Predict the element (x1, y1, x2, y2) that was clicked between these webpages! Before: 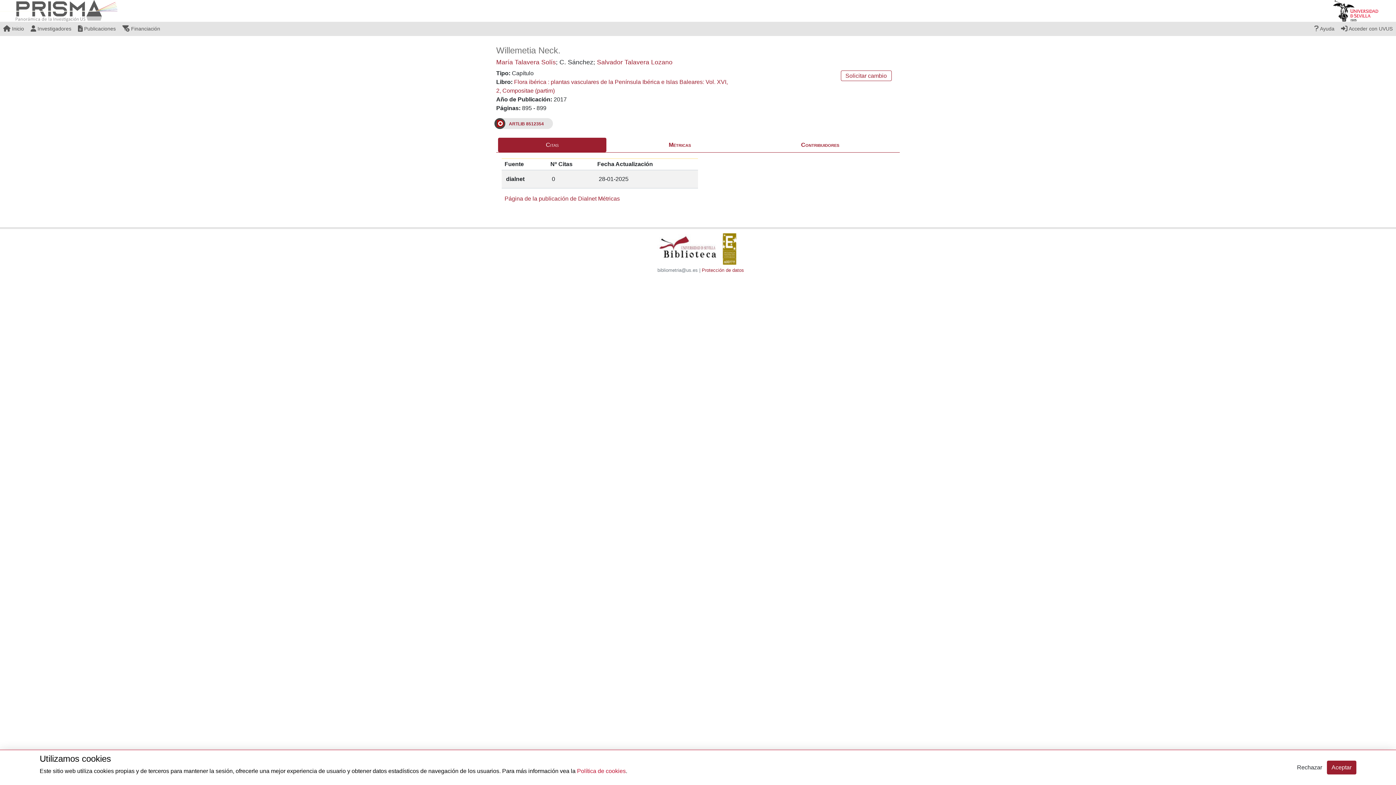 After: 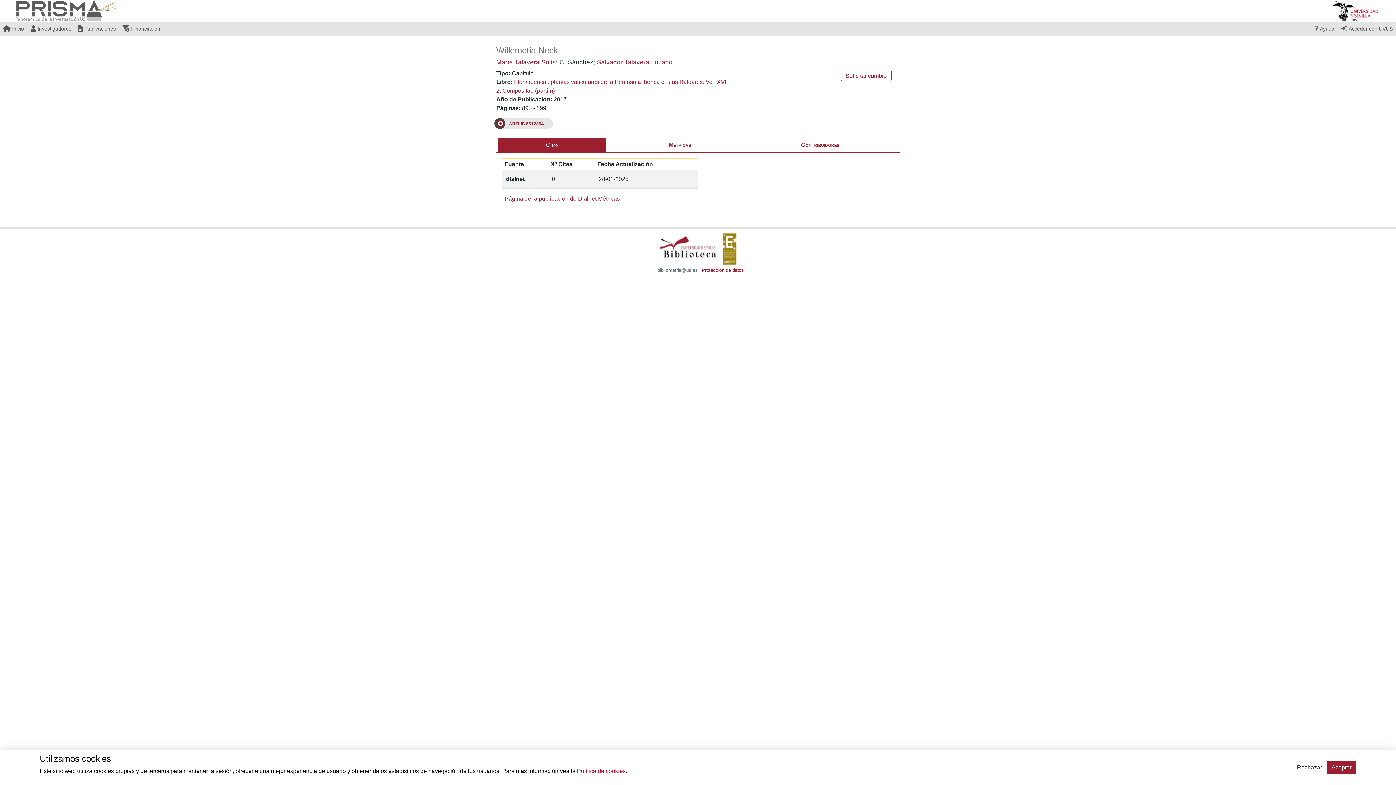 Action: bbox: (119, 21, 163, 36) label:  Financiación